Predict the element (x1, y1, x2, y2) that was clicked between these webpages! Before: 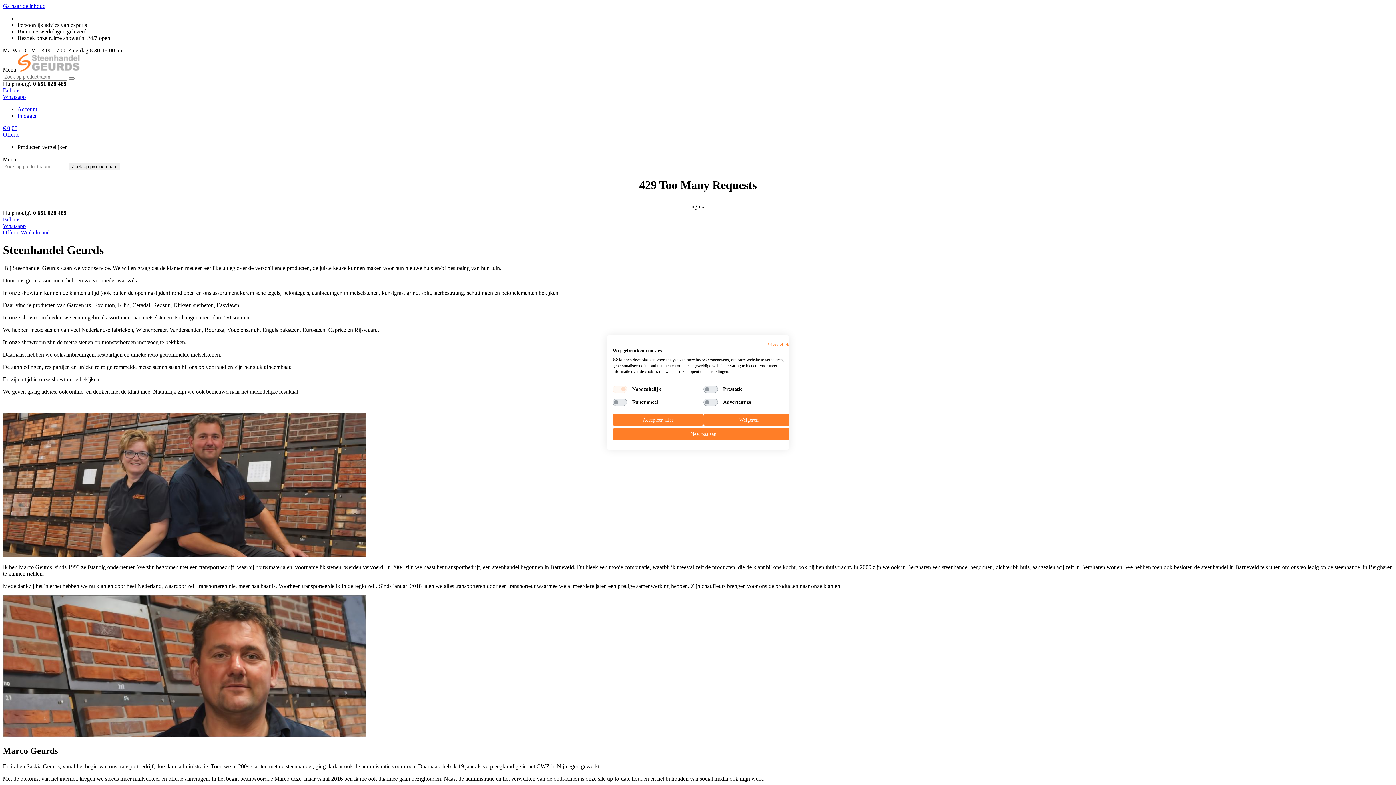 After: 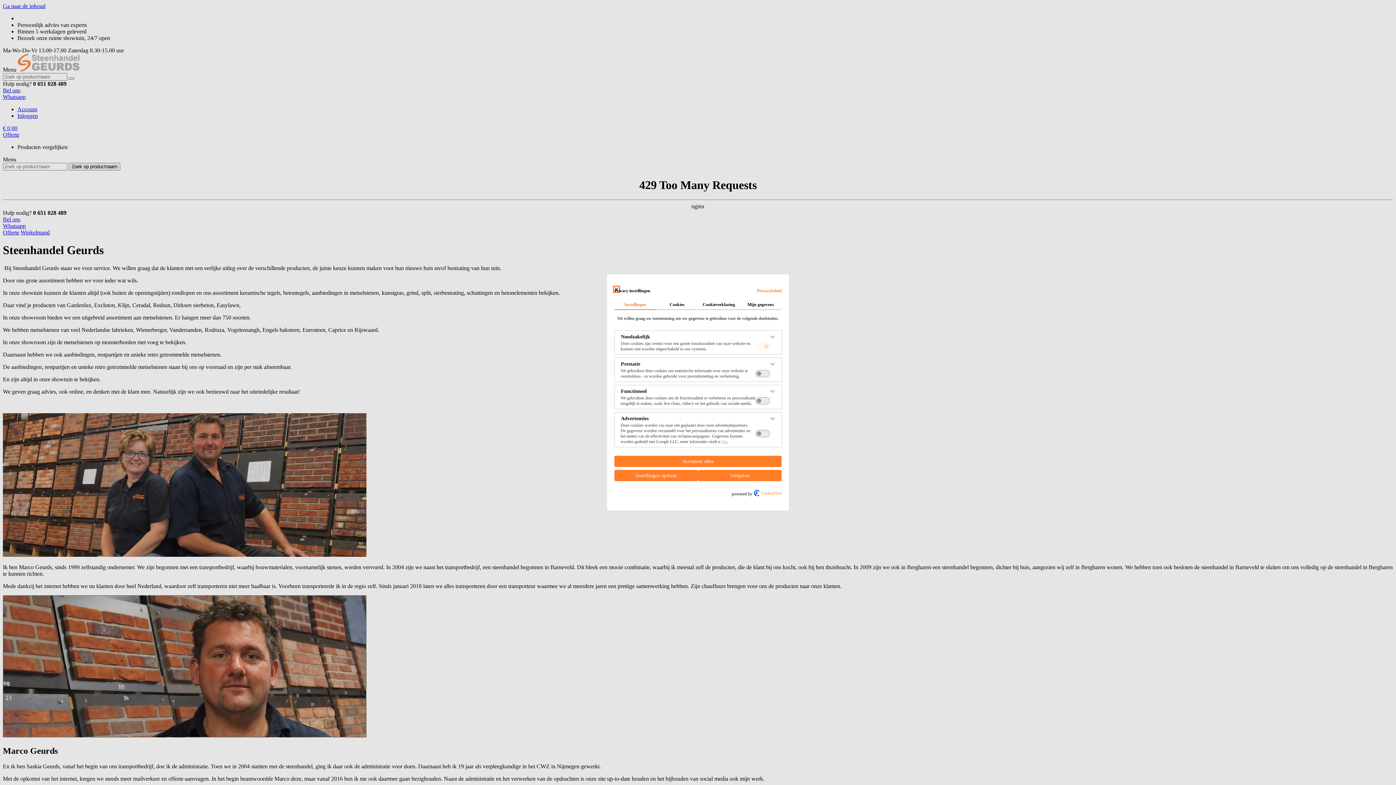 Action: label: Pas cookie voorkeuren aan bbox: (612, 428, 794, 440)